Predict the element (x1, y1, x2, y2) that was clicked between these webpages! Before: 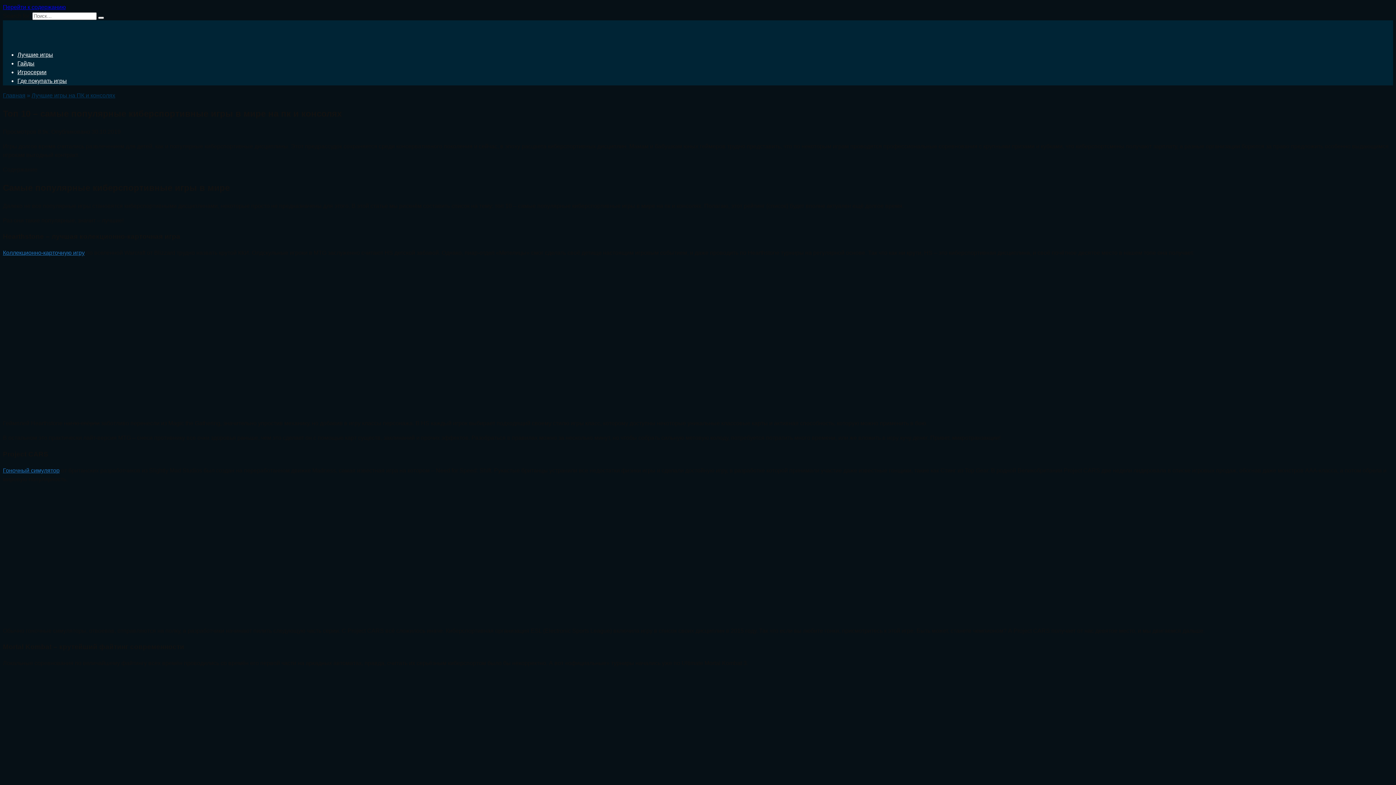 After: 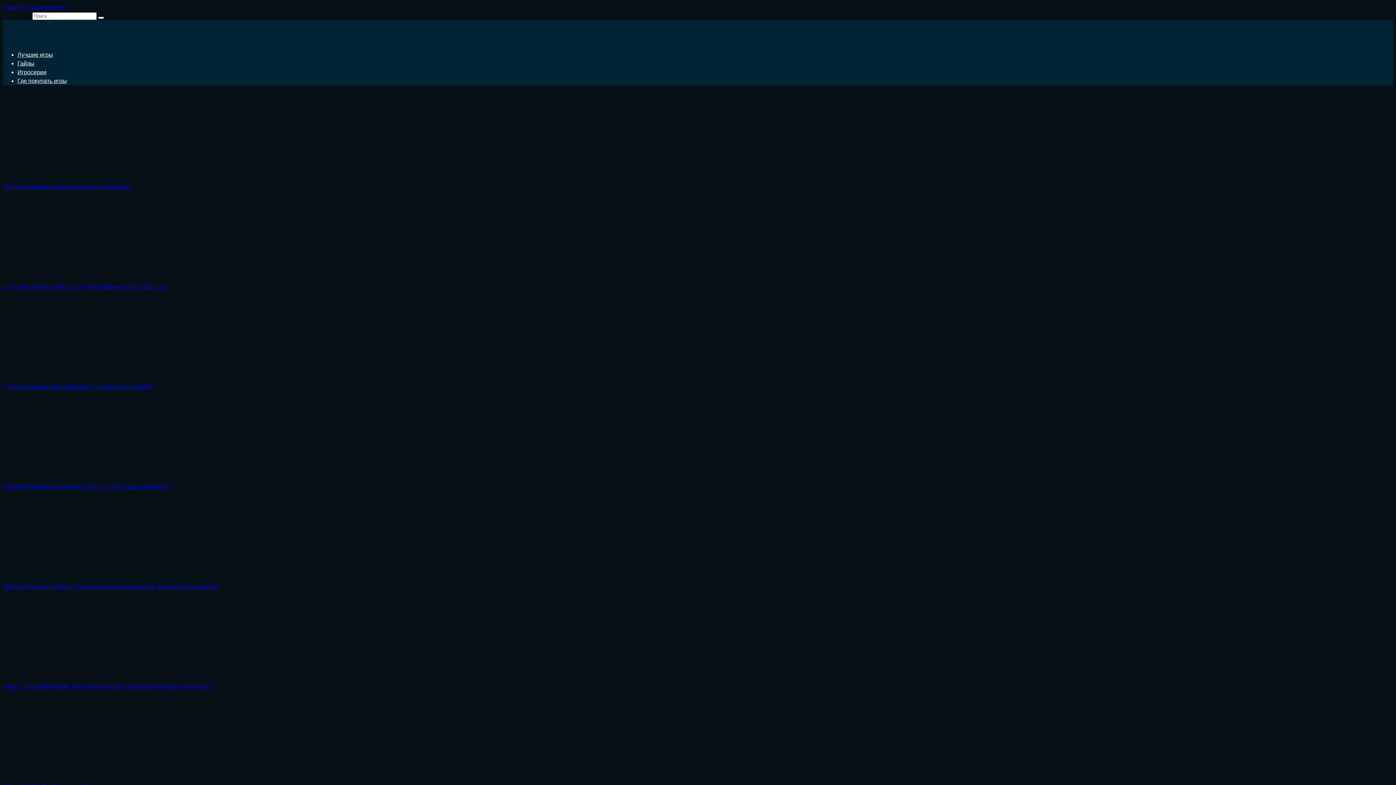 Action: bbox: (2, 37, 53, 43)